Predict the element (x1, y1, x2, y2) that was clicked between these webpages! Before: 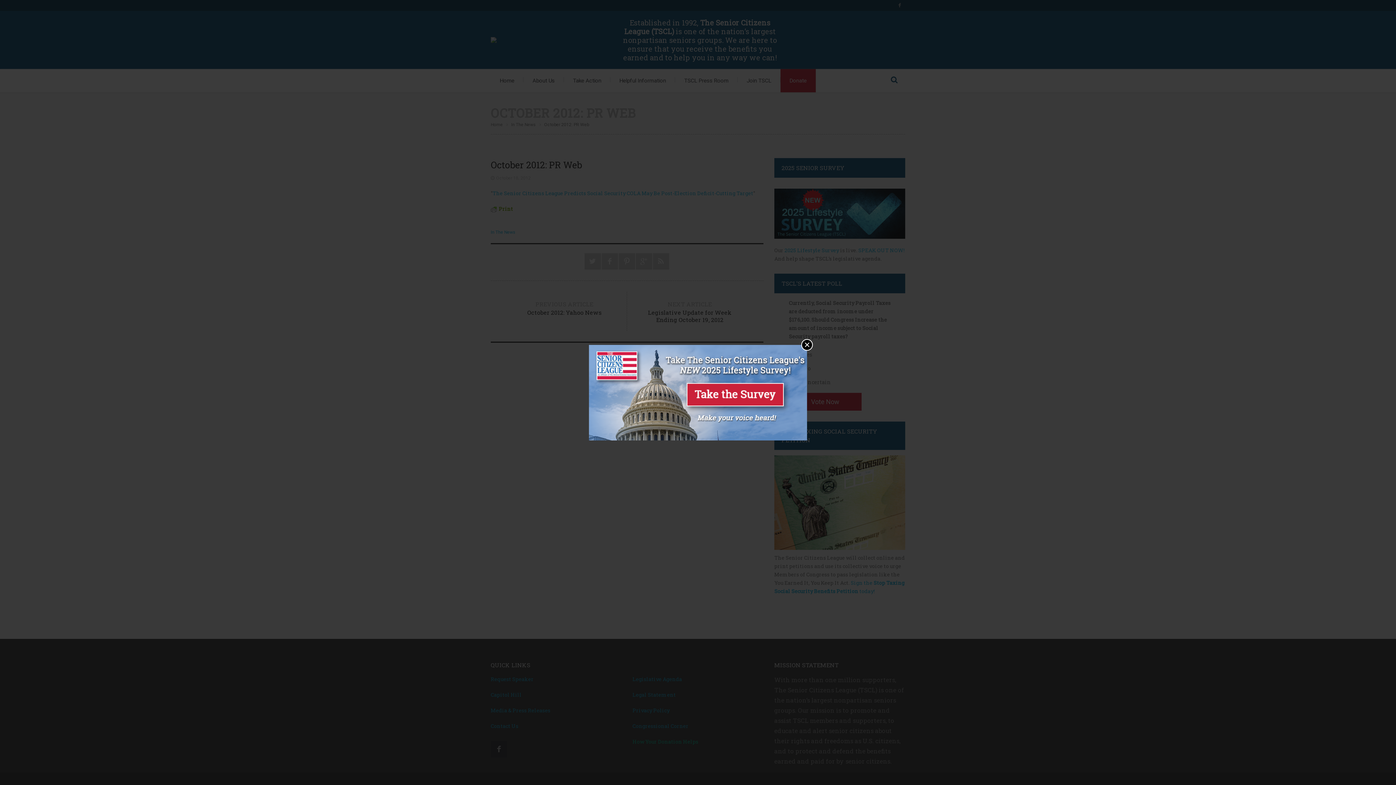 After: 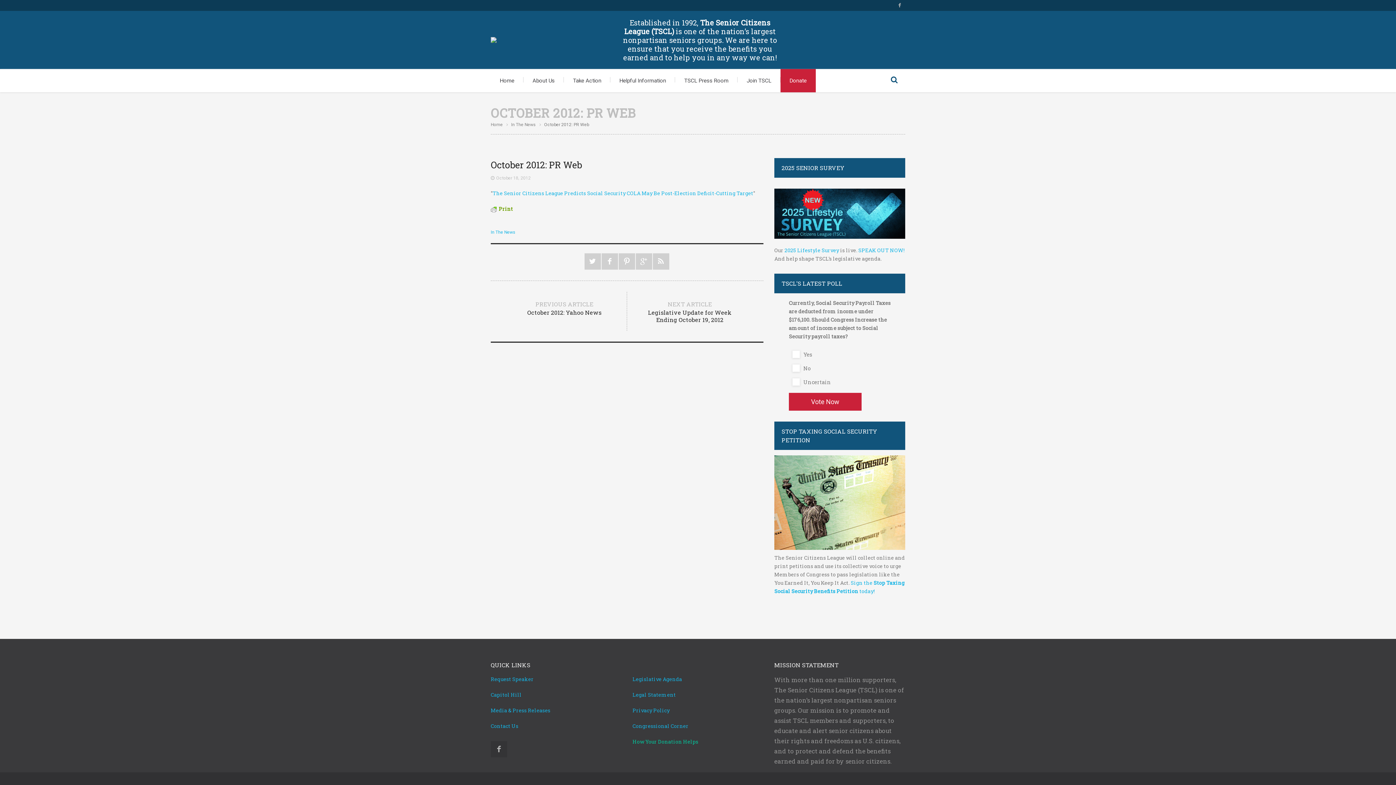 Action: bbox: (801, 339, 813, 350) label: ×